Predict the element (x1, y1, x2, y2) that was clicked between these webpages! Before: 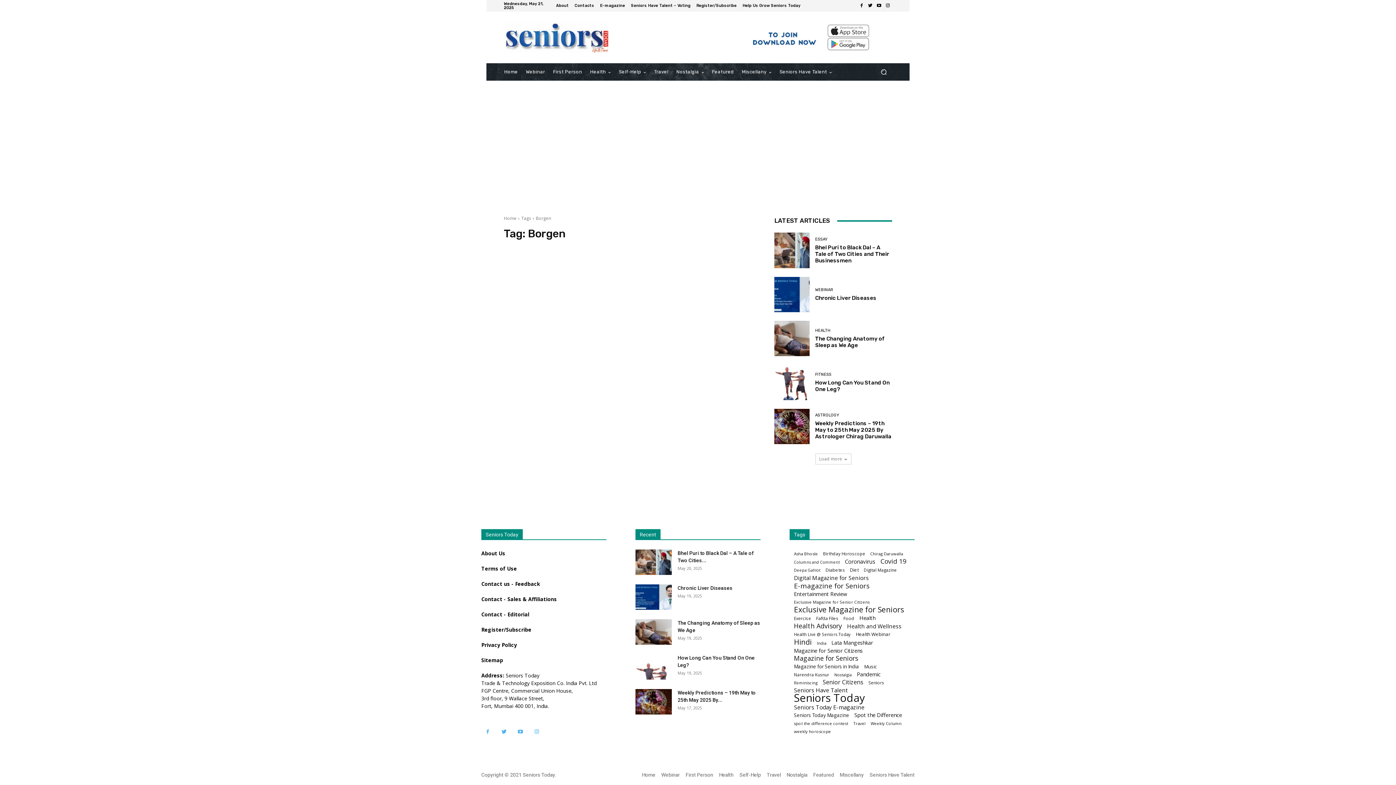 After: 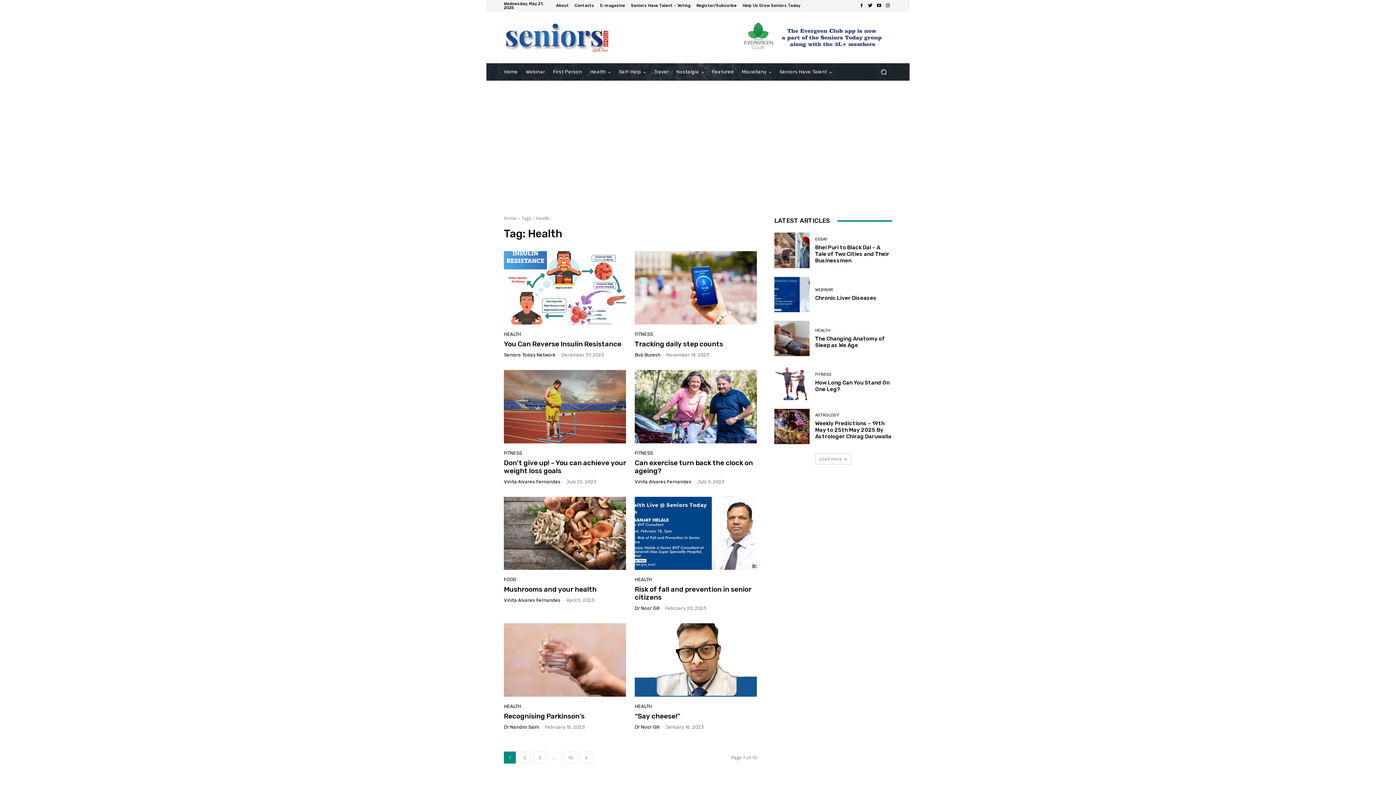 Action: bbox: (859, 614, 875, 622) label: Health (83 items)